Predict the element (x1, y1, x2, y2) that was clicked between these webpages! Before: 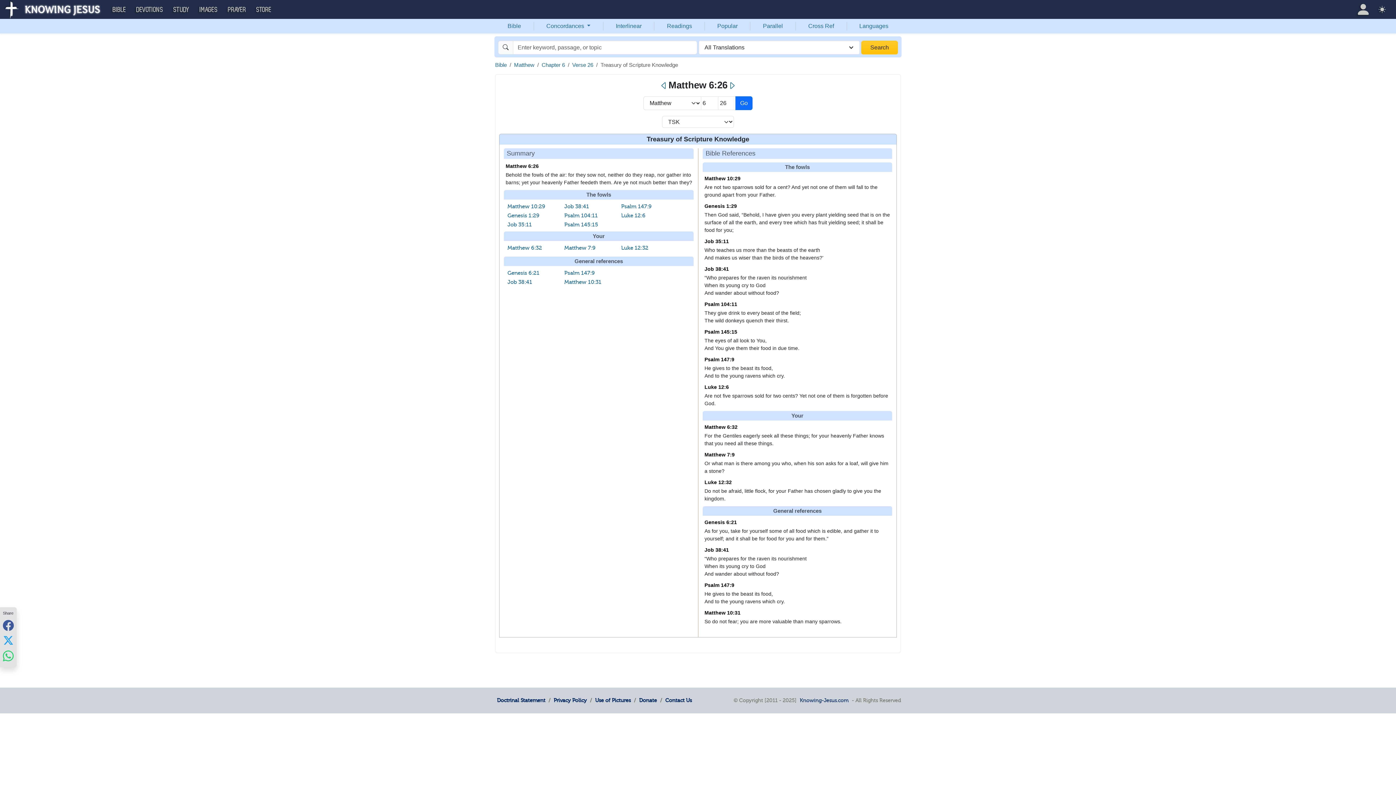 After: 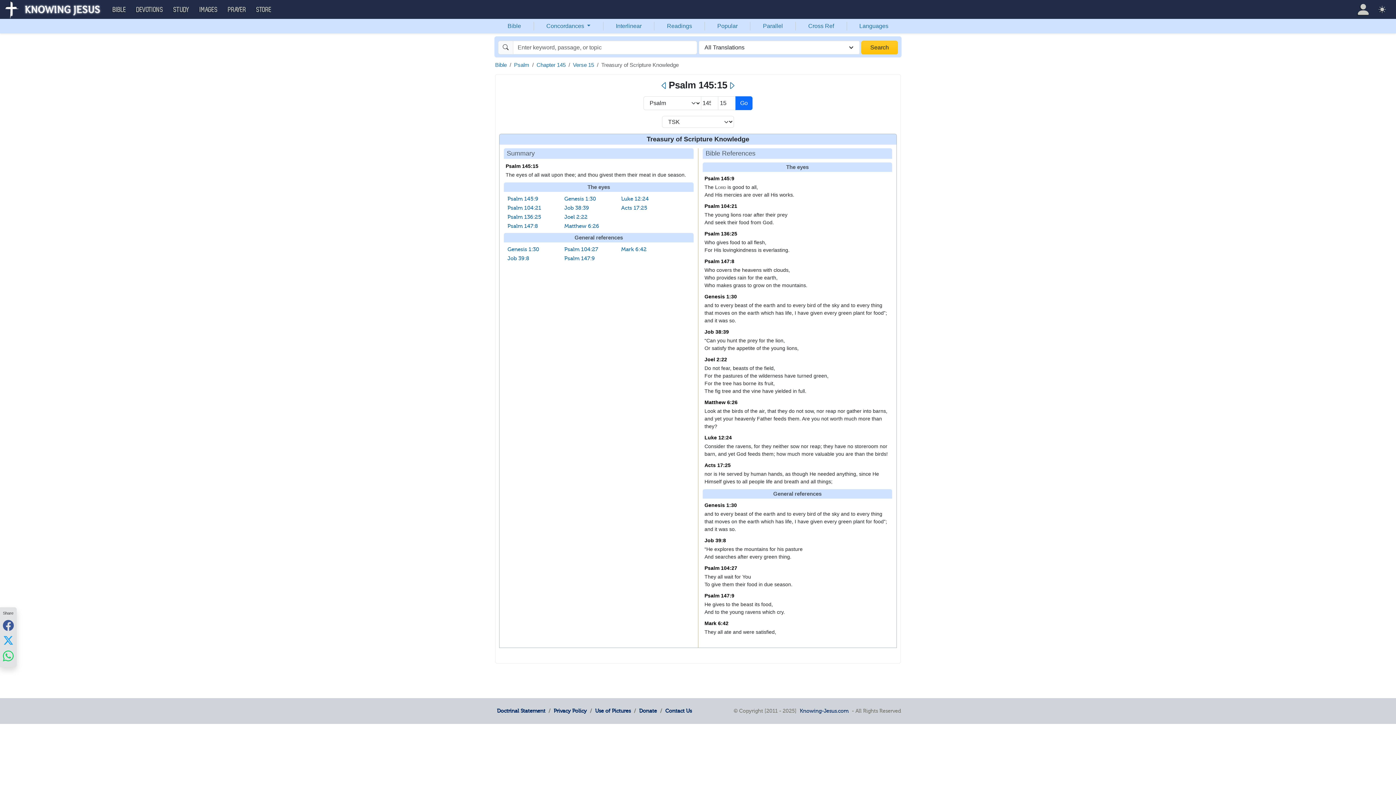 Action: label: Psalm 145:15 bbox: (704, 328, 737, 336)